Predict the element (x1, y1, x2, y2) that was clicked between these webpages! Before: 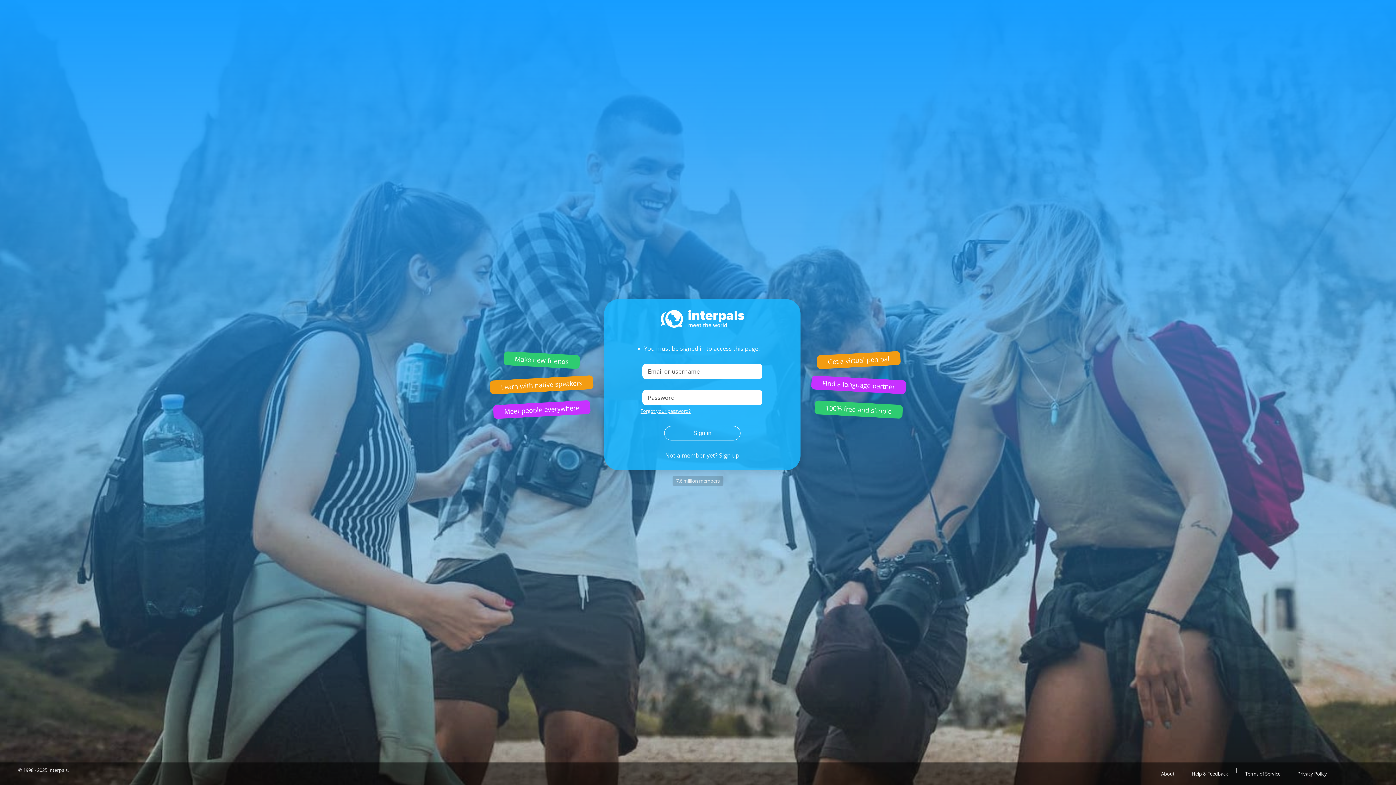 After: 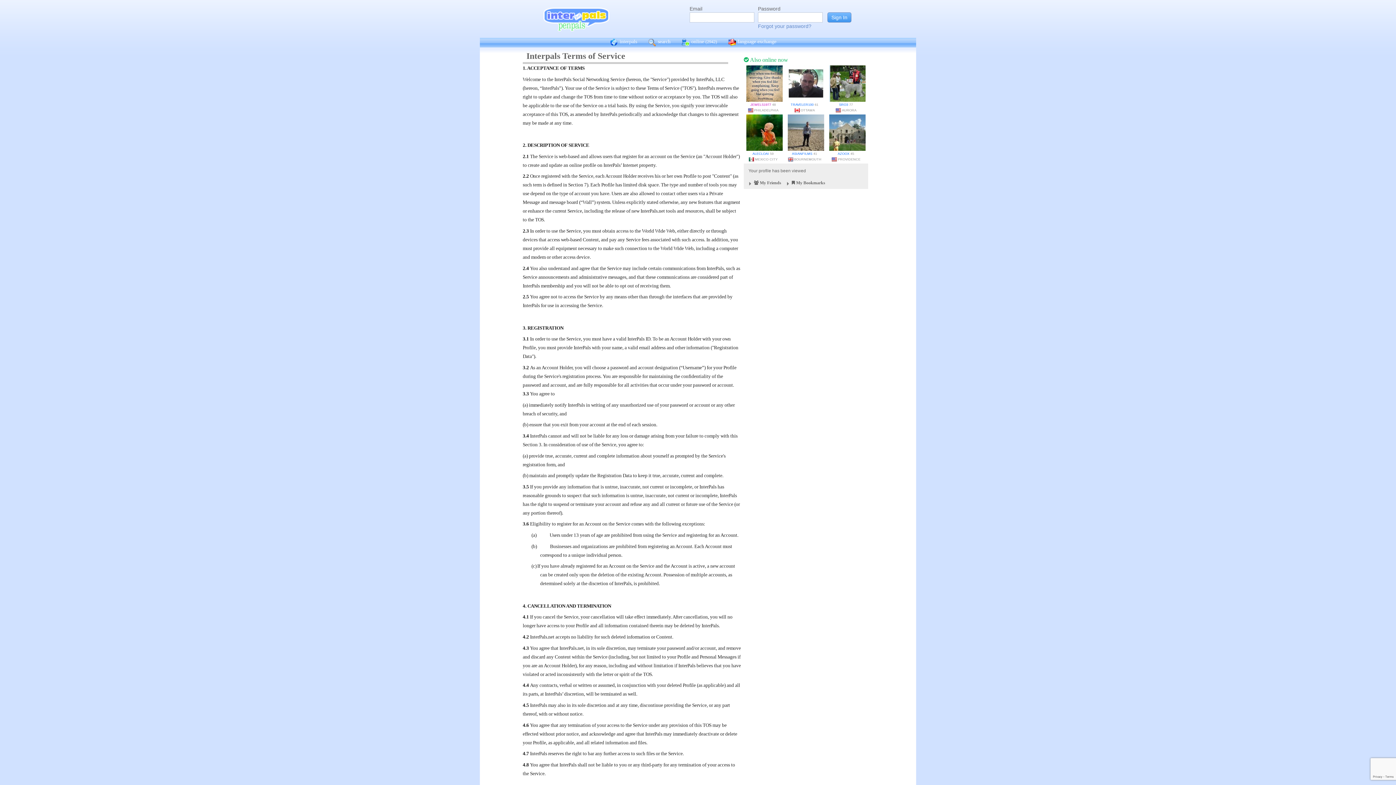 Action: bbox: (1238, 766, 1288, 781) label: Terms of Service